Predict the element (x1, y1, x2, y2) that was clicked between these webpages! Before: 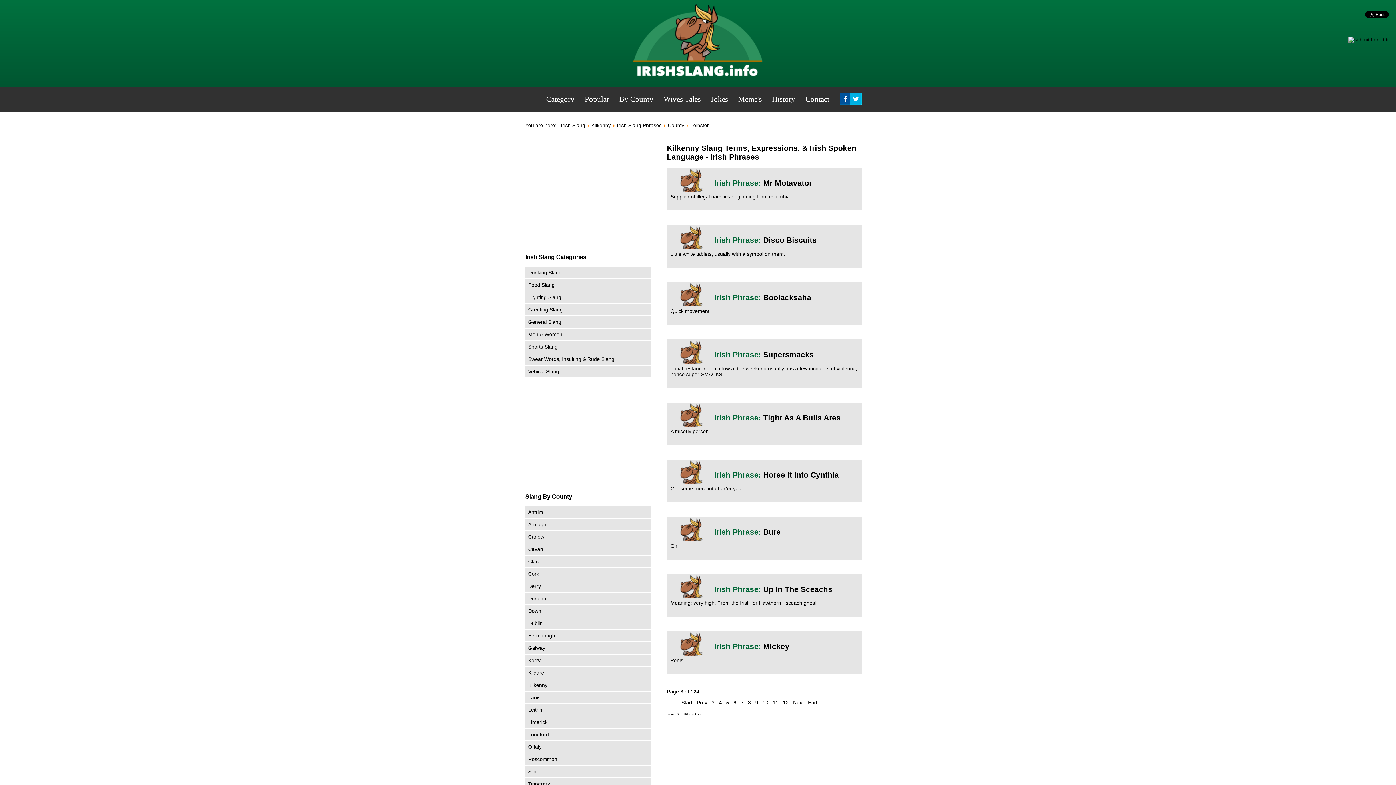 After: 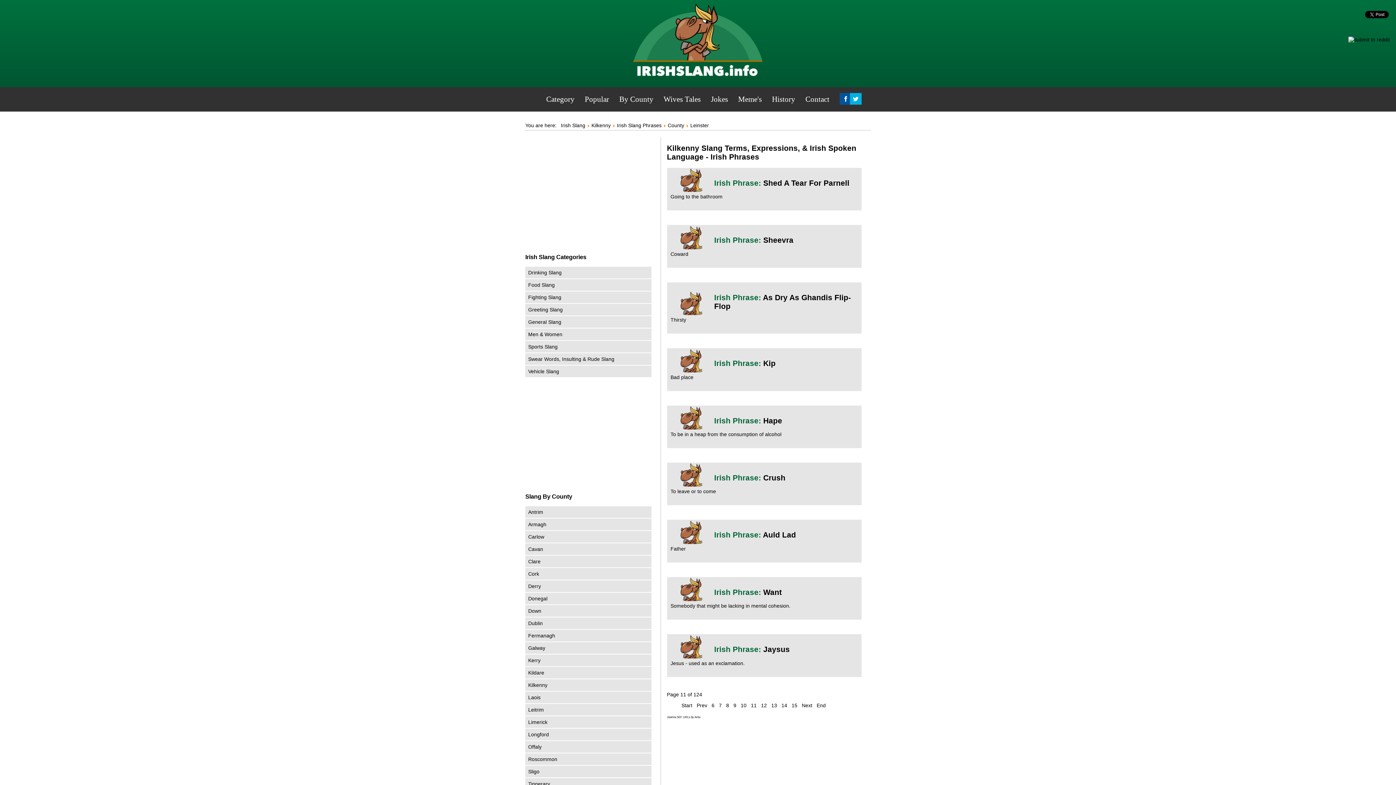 Action: bbox: (772, 699, 778, 705) label: 11